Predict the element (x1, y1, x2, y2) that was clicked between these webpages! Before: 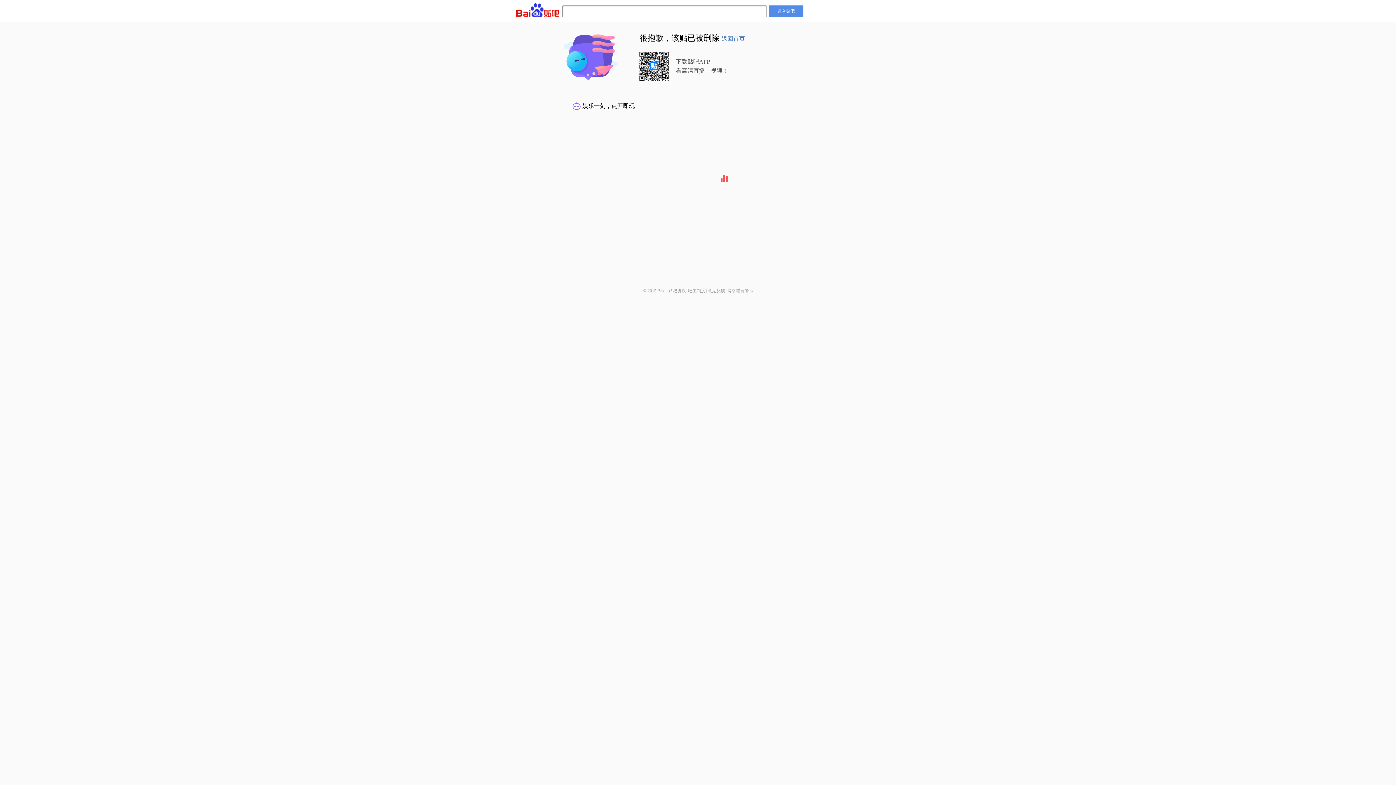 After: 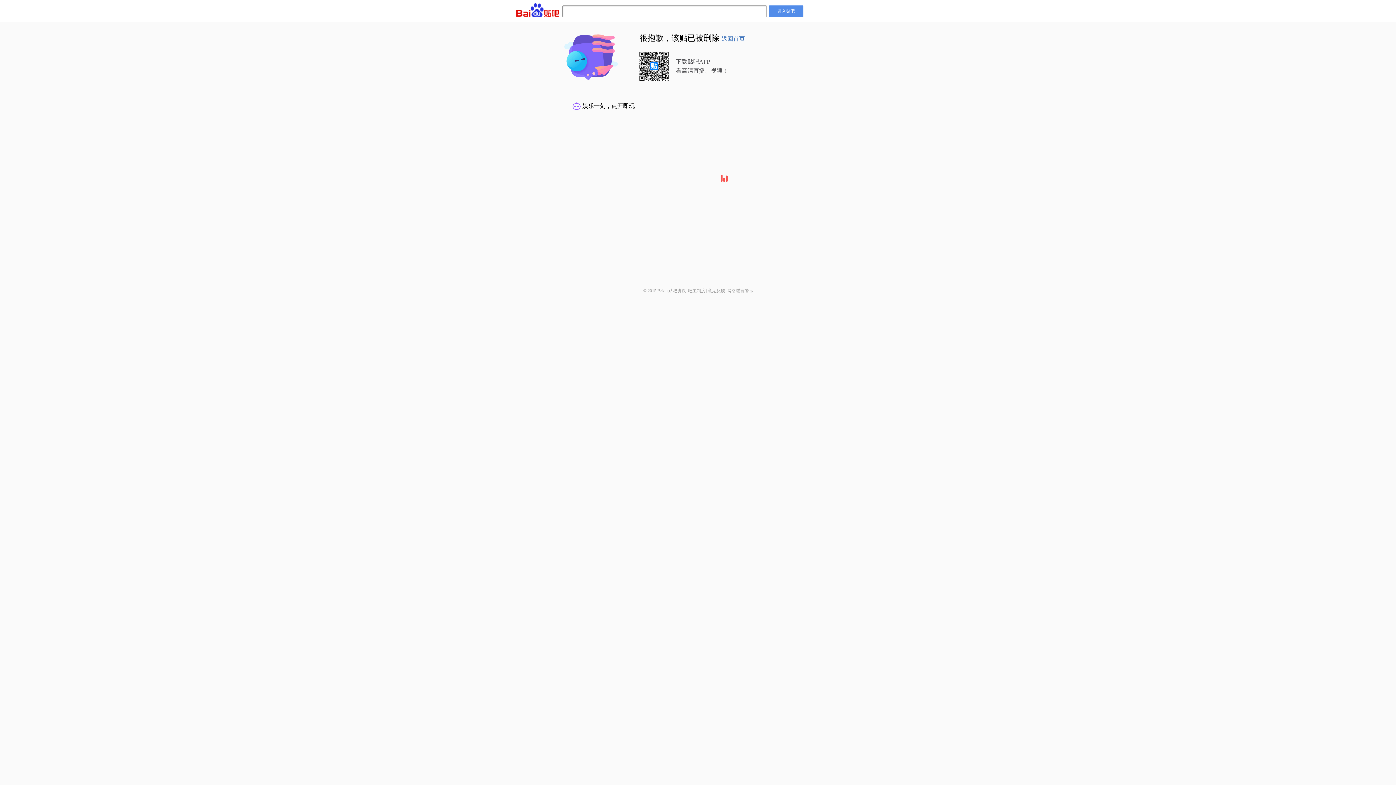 Action: label: 网络谣言警示 bbox: (727, 288, 753, 293)